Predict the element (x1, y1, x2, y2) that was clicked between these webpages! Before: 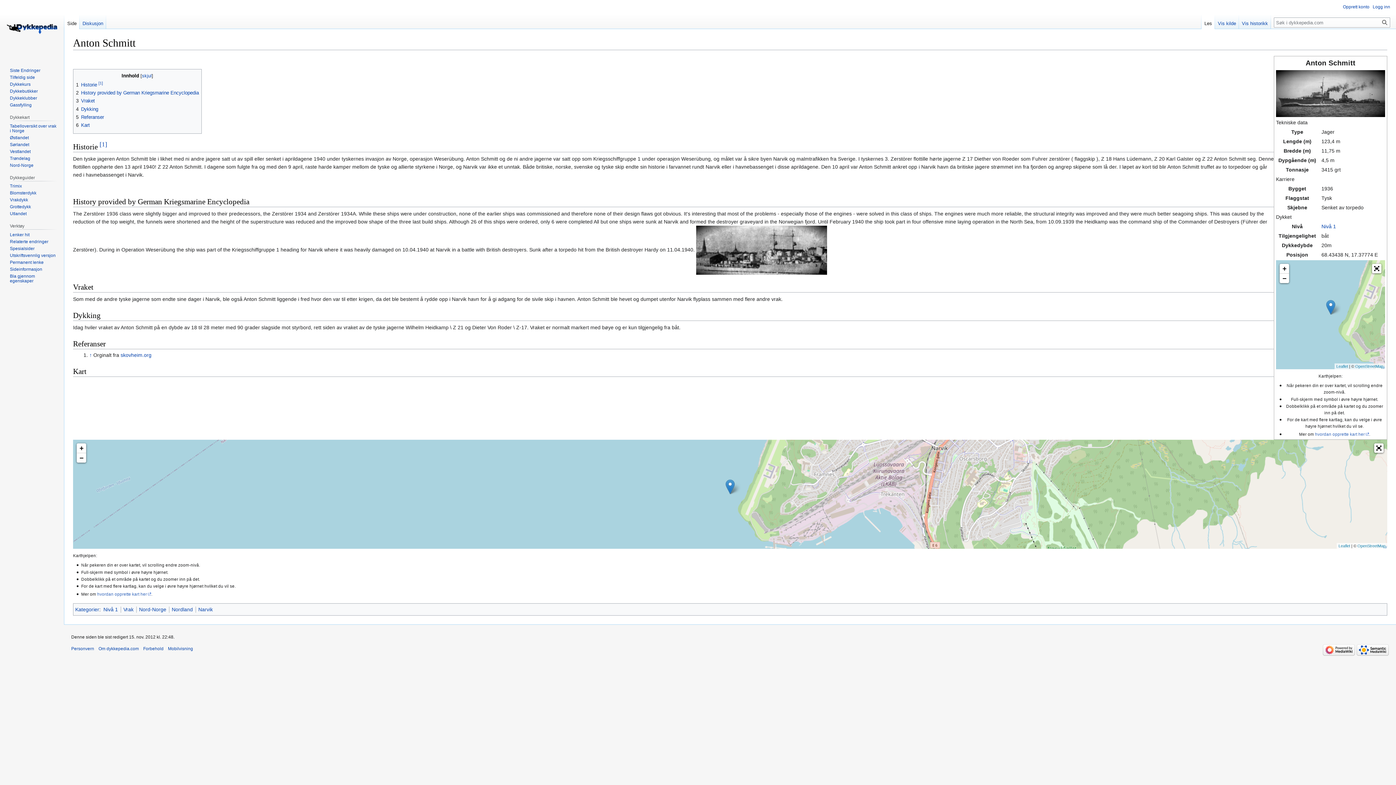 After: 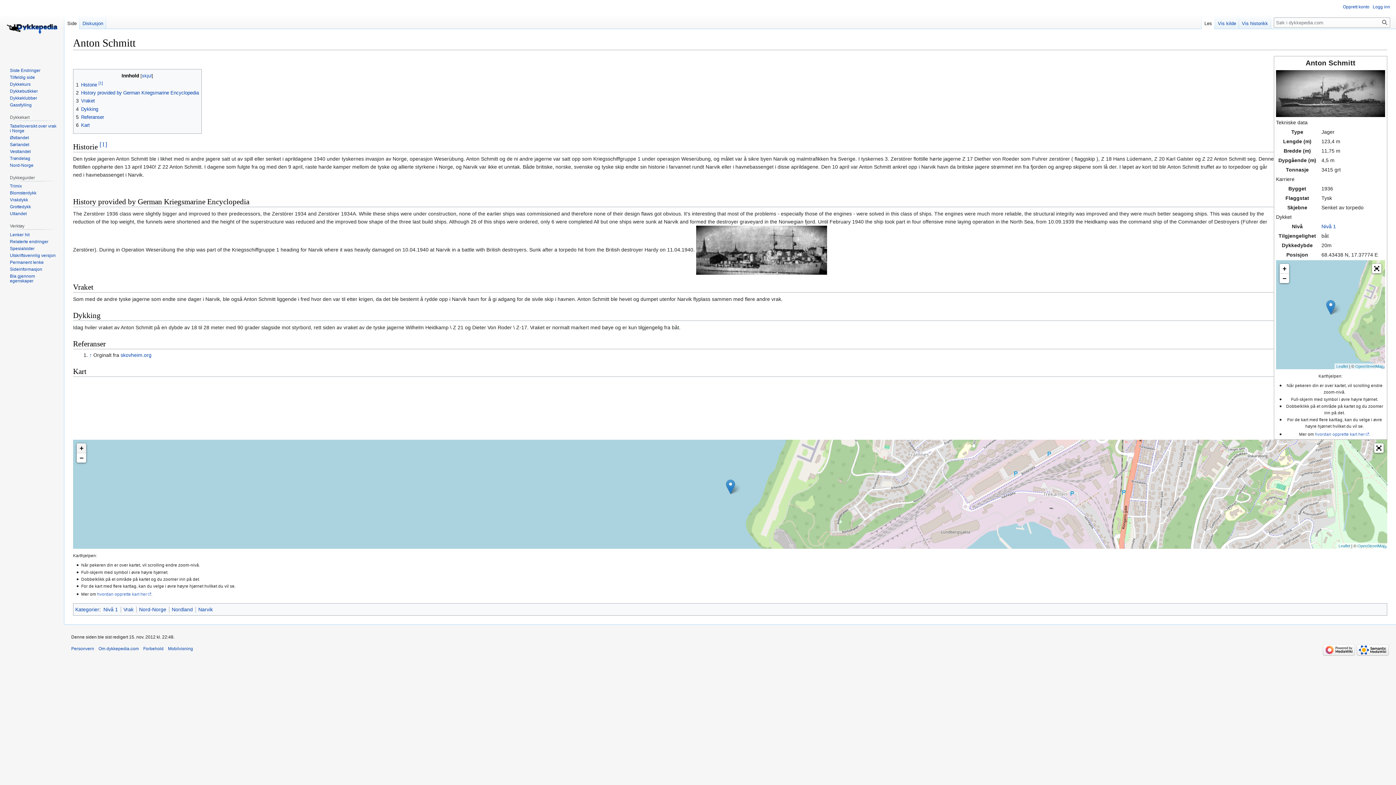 Action: label: Zoom in bbox: (76, 443, 86, 453)